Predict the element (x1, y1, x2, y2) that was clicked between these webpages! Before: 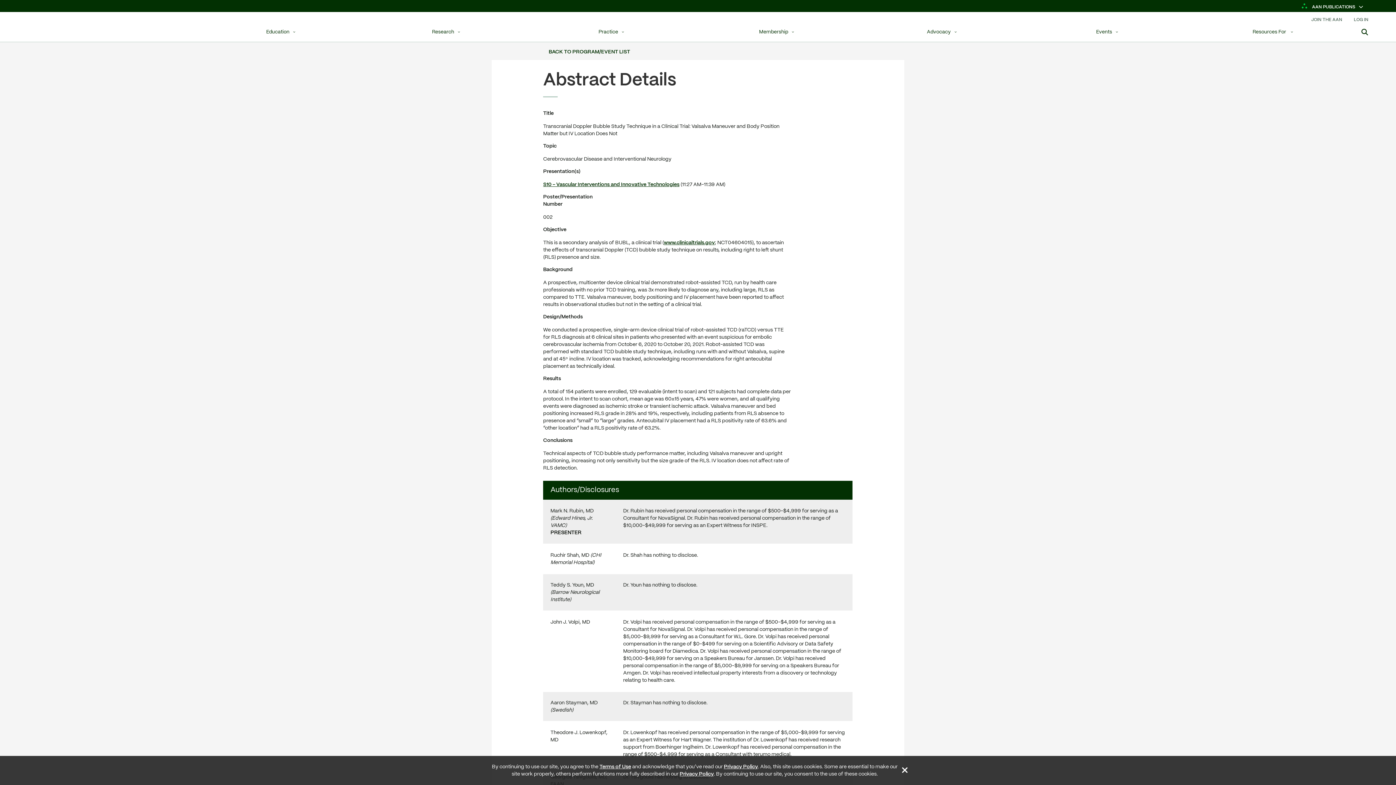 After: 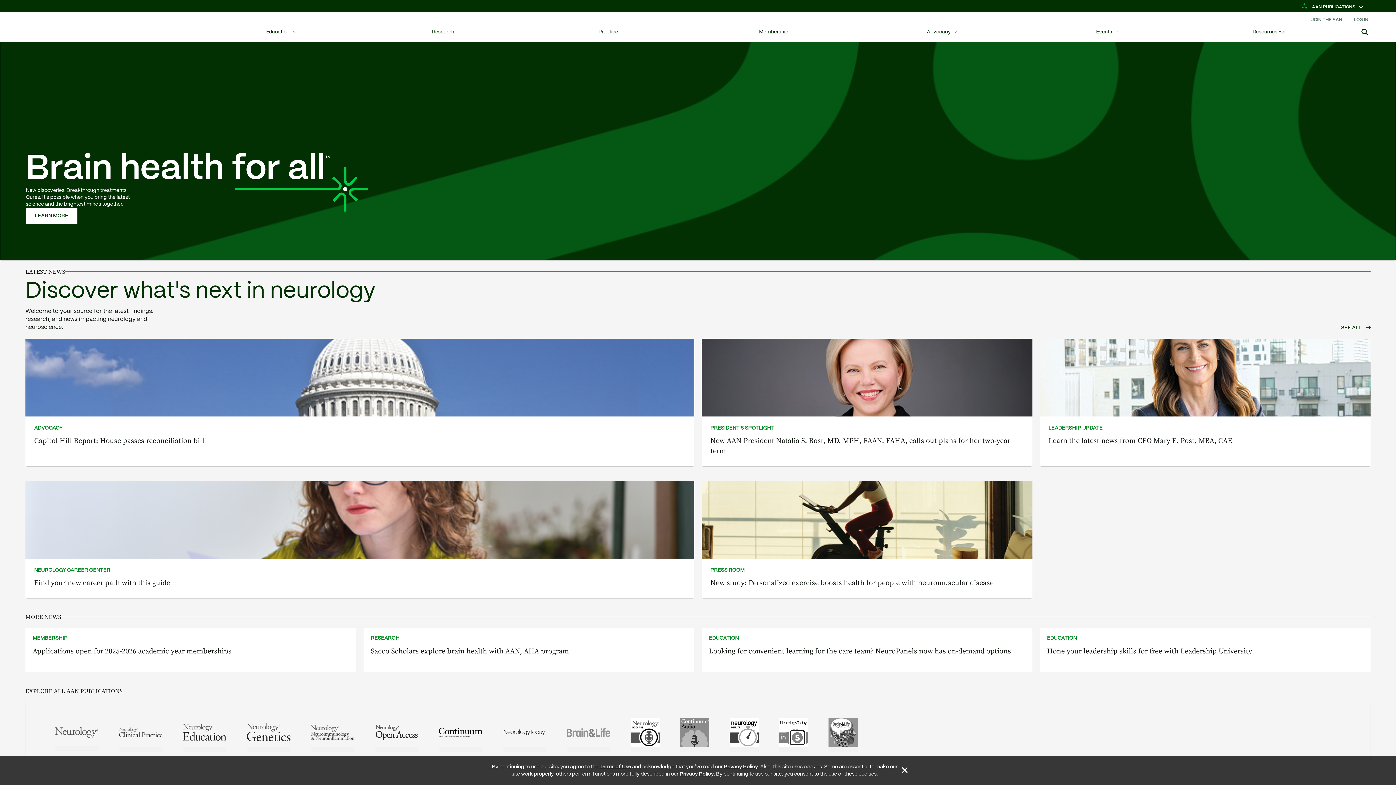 Action: label: AAN Logo - Link to Home bbox: (26, 12, 166, 41)